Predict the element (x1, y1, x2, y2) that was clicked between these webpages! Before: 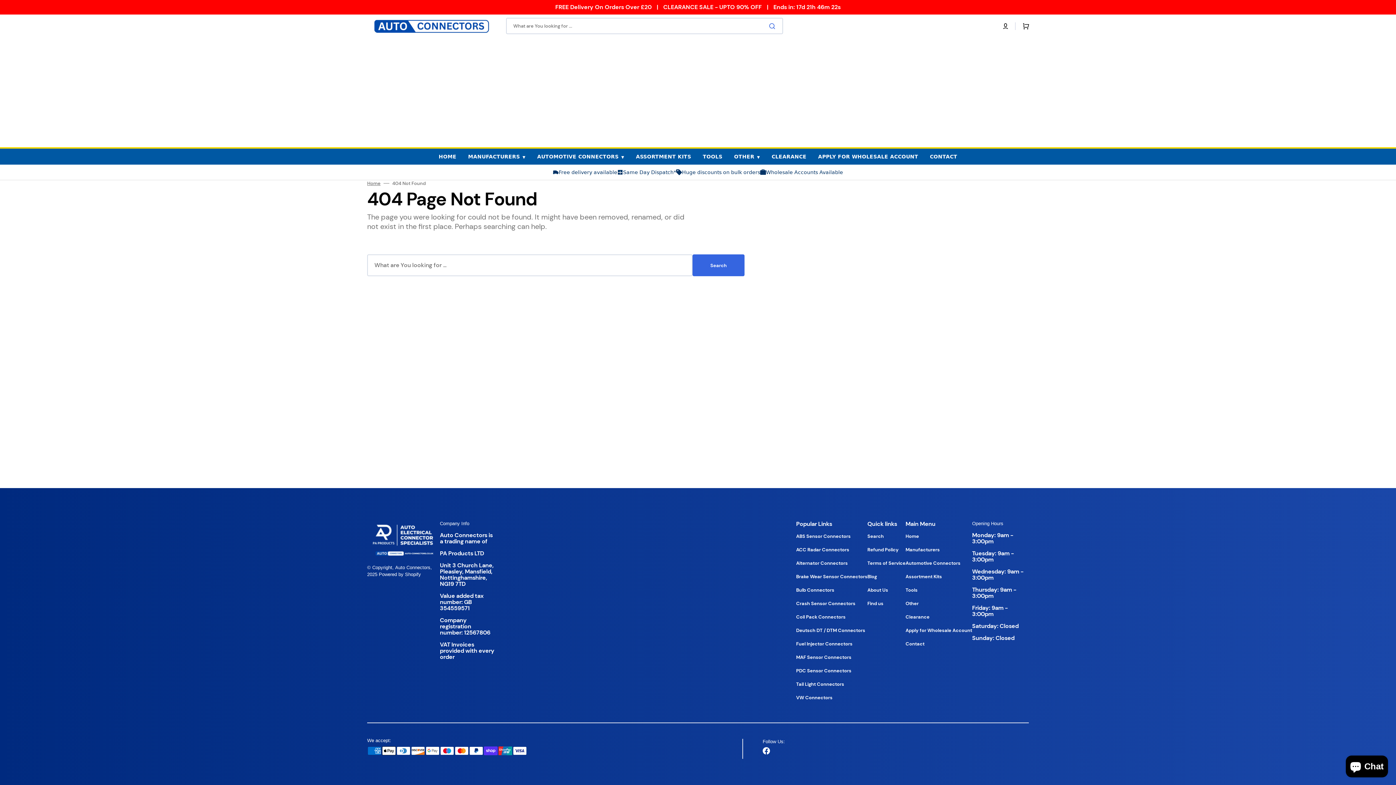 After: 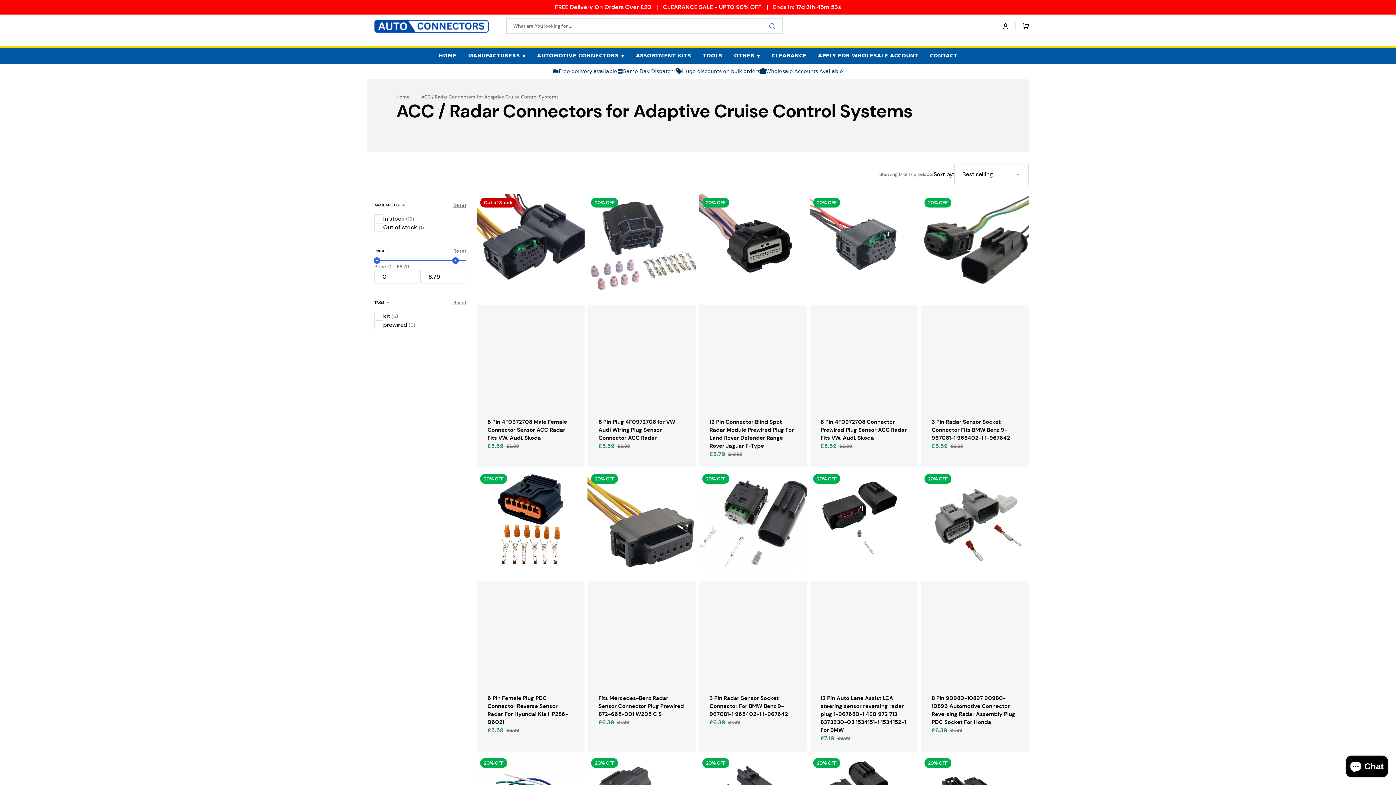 Action: bbox: (796, 543, 849, 556) label: ACC Radar Connectors